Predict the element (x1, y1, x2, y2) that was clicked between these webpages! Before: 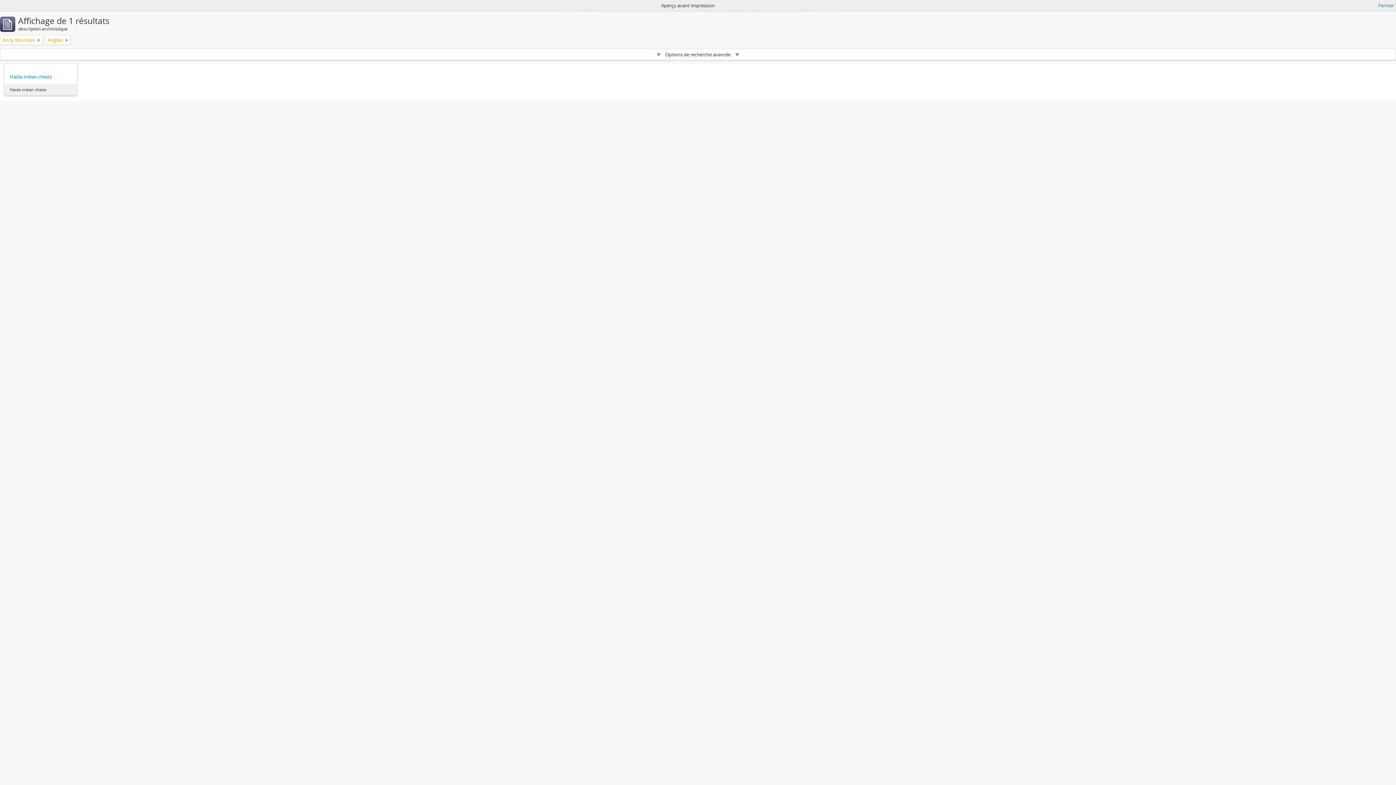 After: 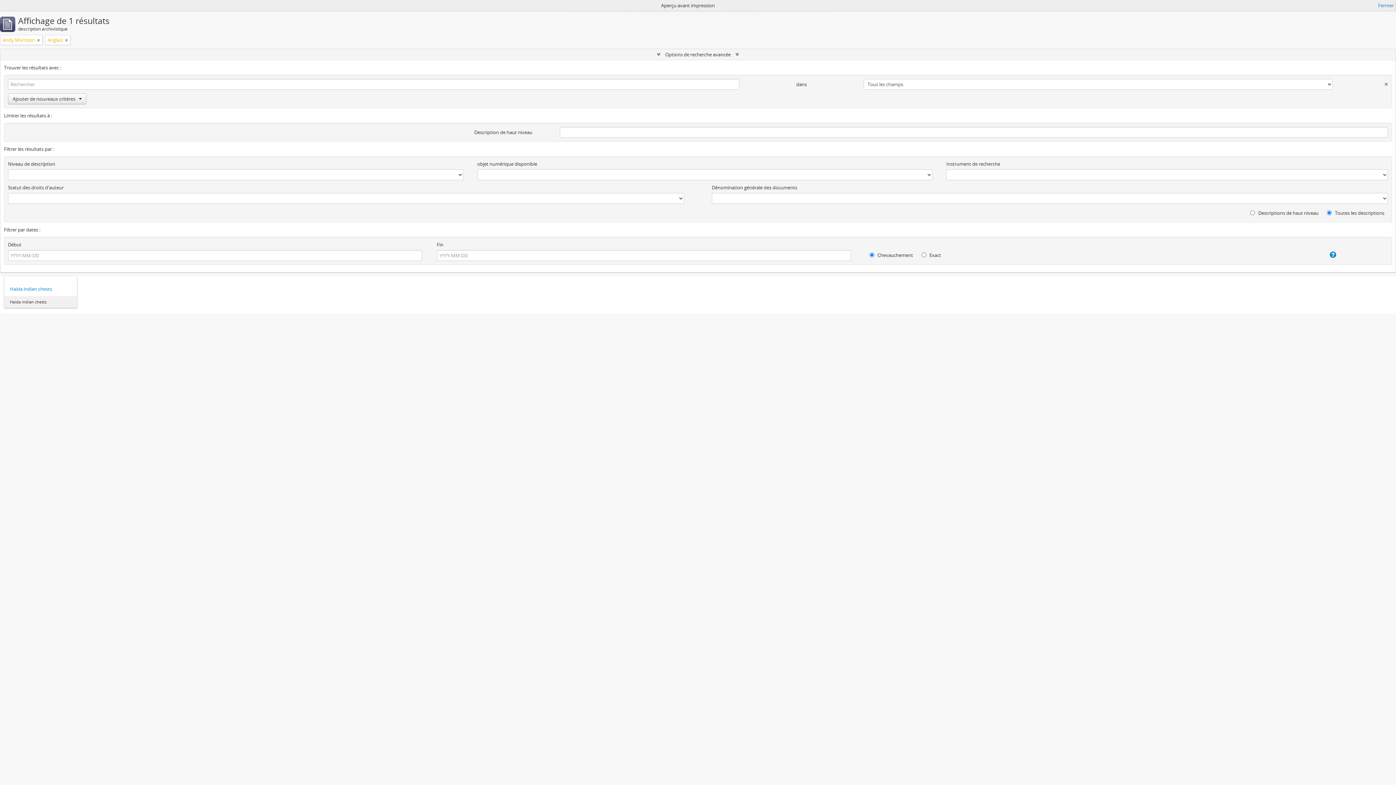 Action: bbox: (0, 49, 1396, 60) label:  Options de recherche avancée 